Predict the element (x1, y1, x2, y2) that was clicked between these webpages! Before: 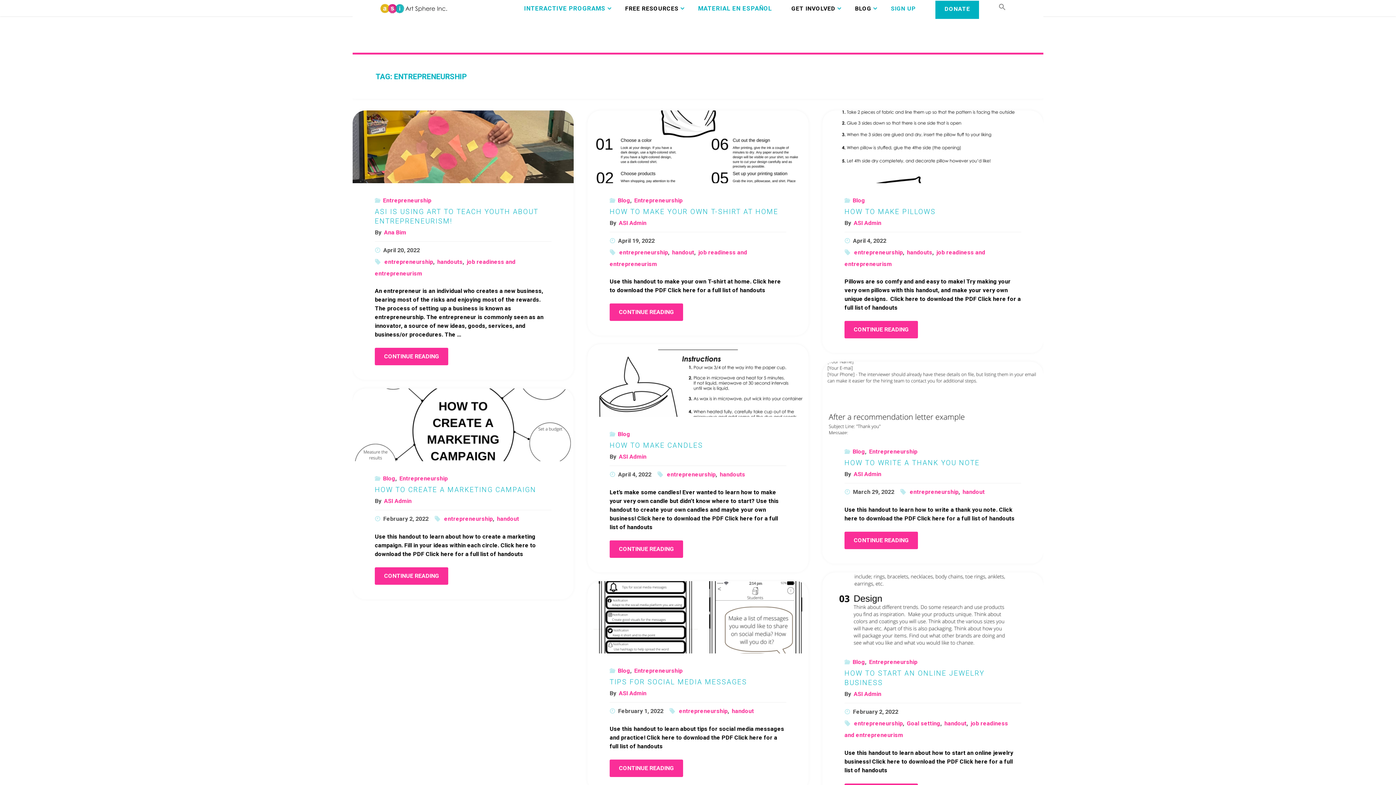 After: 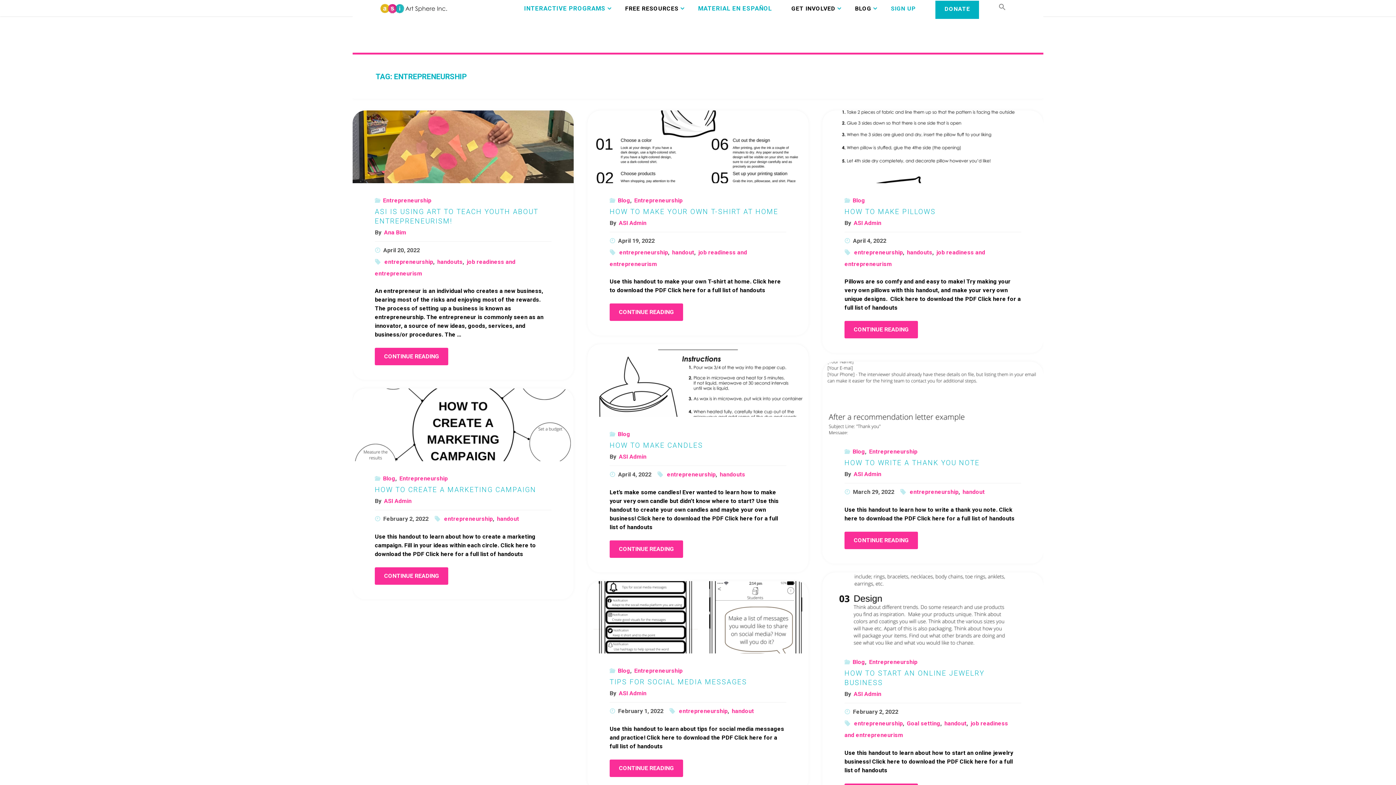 Action: label: entrepreneurship bbox: (443, 515, 492, 522)